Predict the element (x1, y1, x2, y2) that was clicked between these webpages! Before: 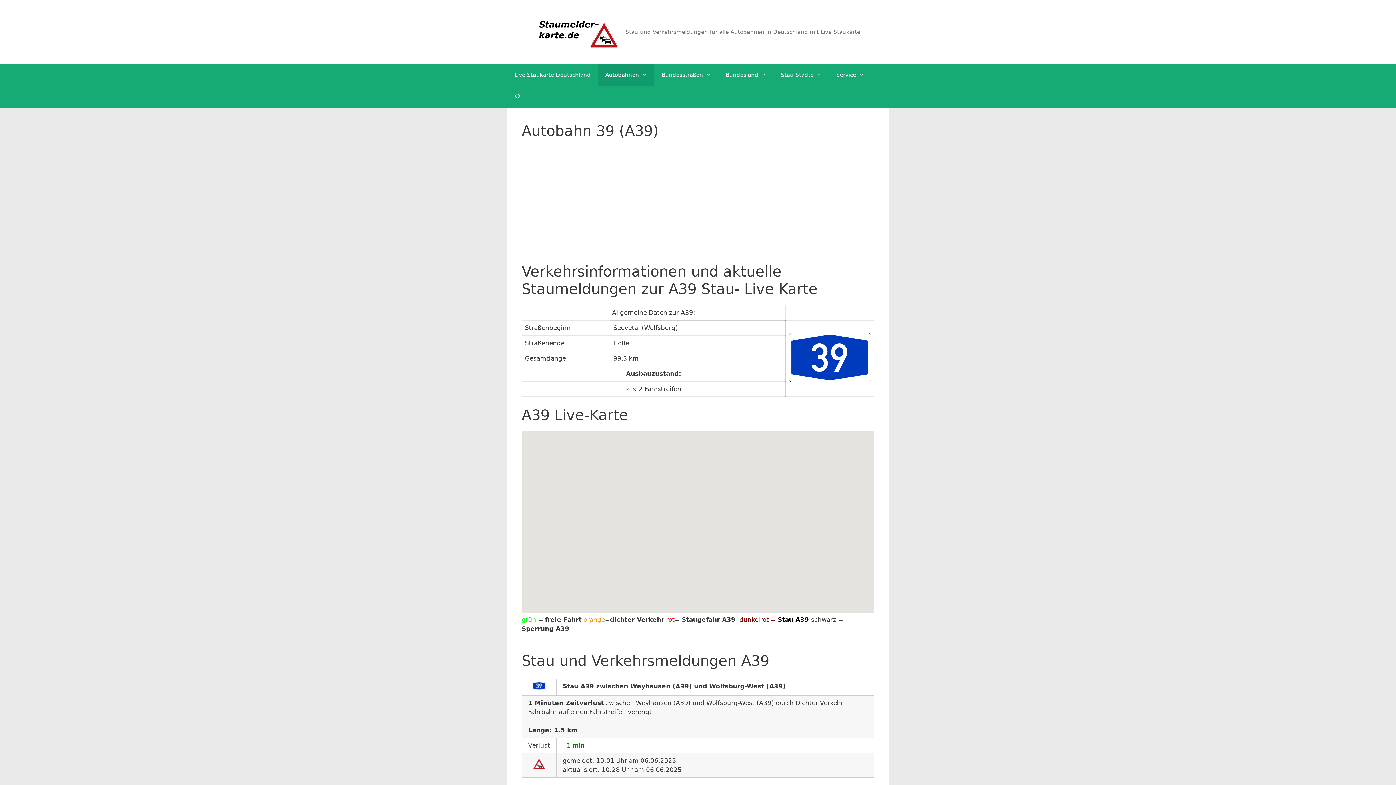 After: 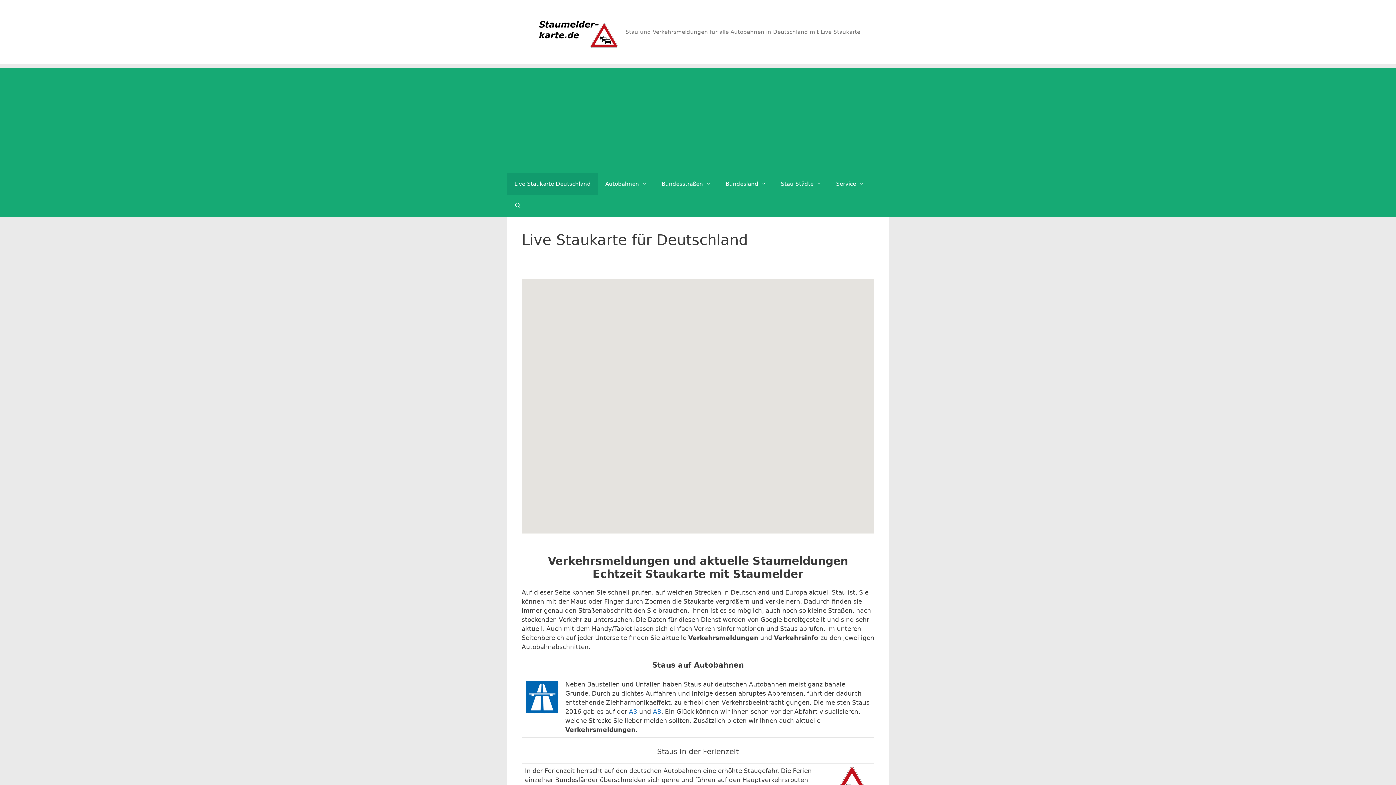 Action: bbox: (535, 27, 619, 35)